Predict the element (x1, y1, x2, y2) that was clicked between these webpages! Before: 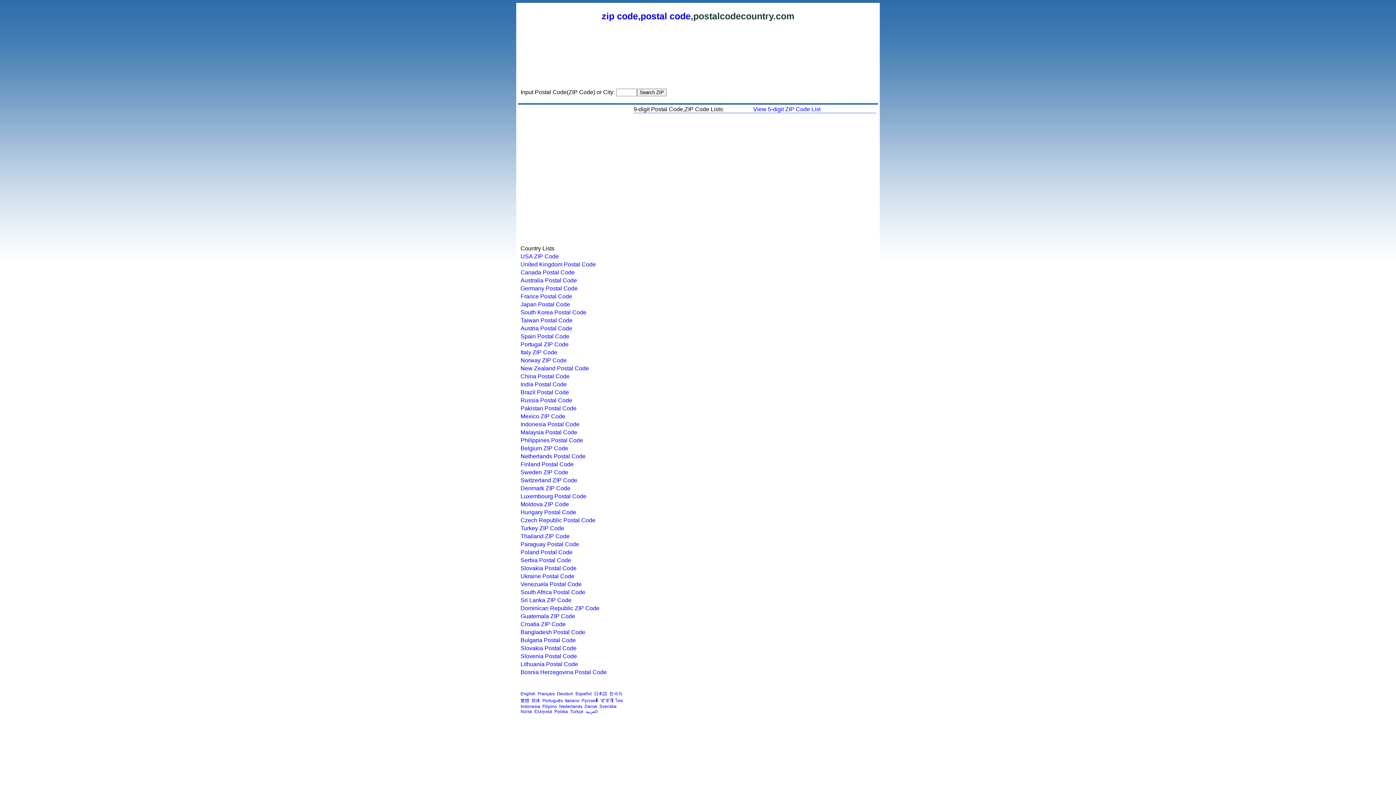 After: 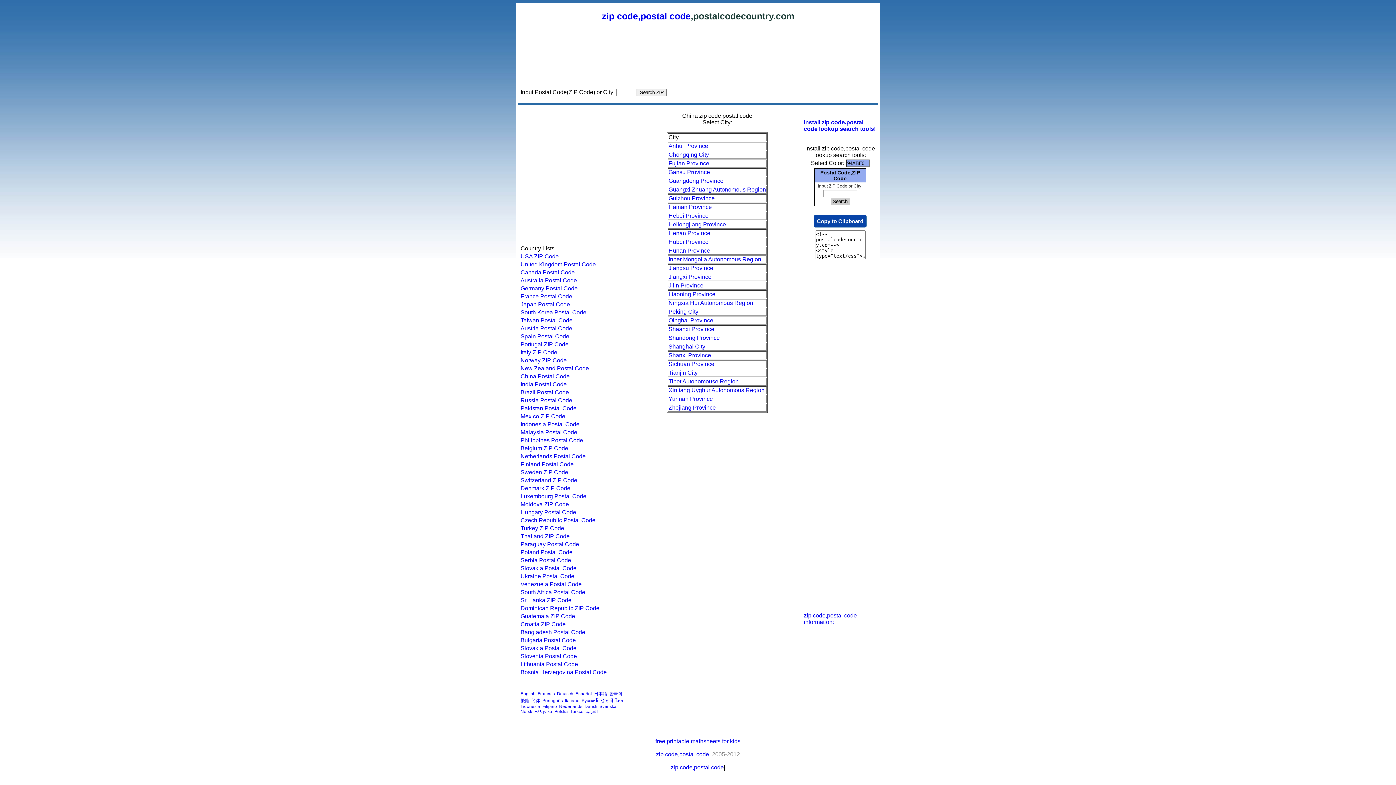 Action: label: China Postal Code bbox: (520, 373, 569, 379)